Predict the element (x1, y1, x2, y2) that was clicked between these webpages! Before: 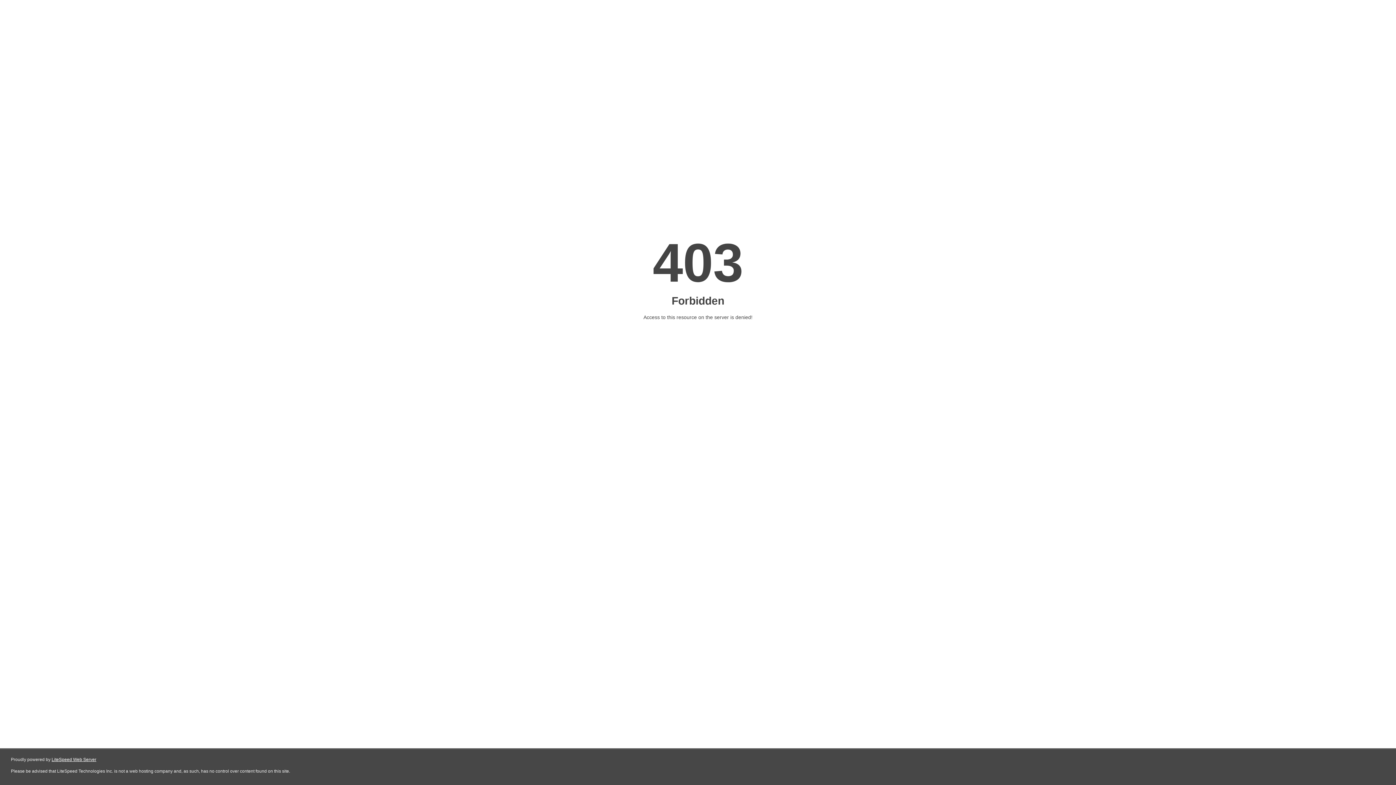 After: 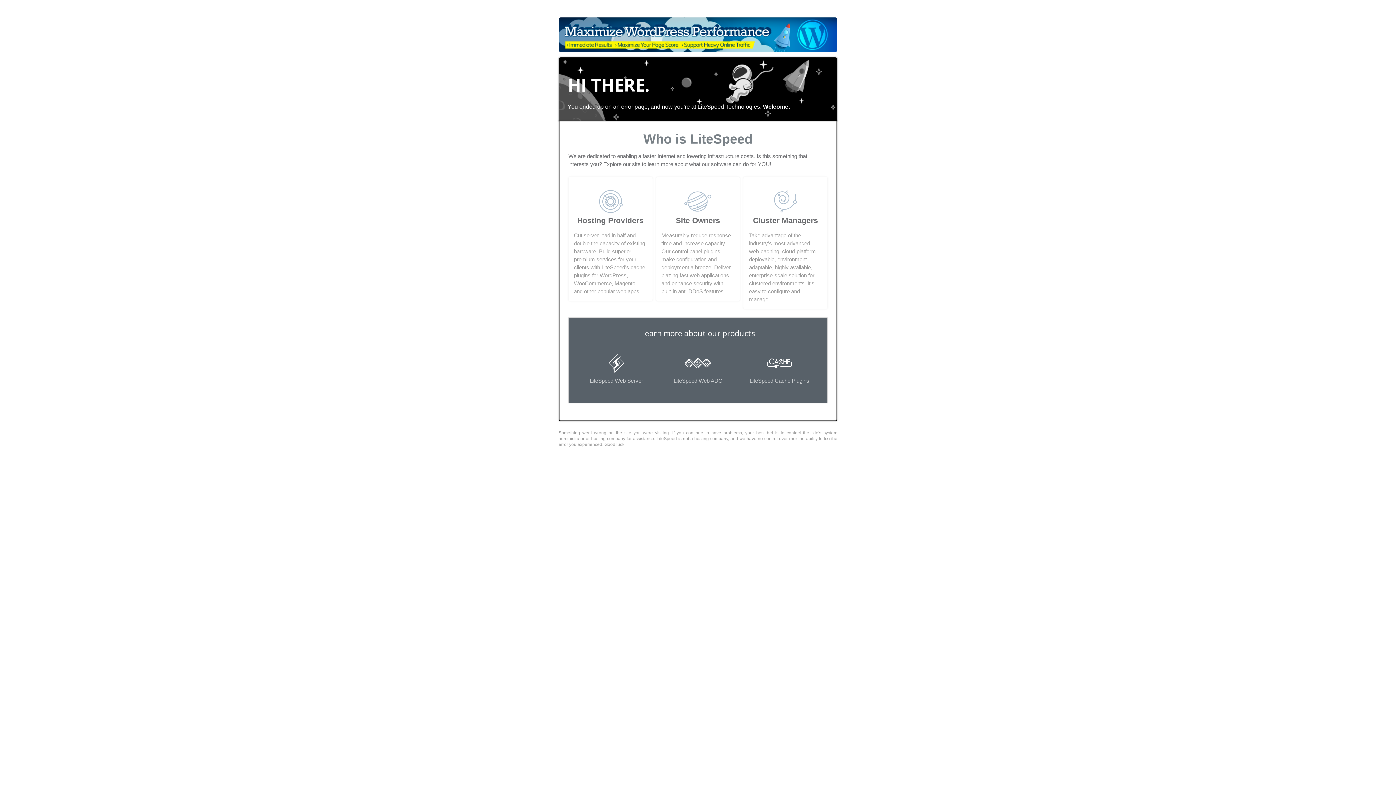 Action: bbox: (51, 757, 96, 762) label: LiteSpeed Web Server